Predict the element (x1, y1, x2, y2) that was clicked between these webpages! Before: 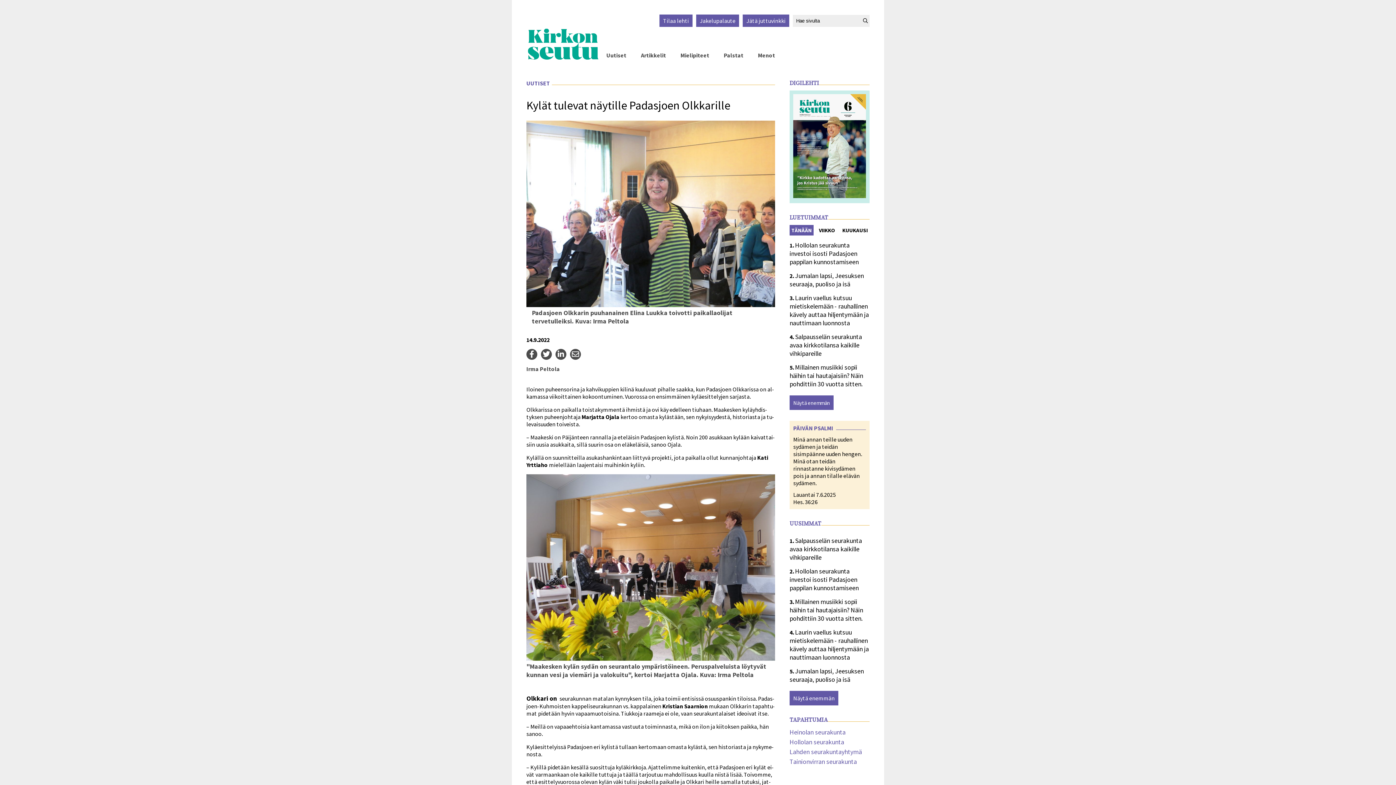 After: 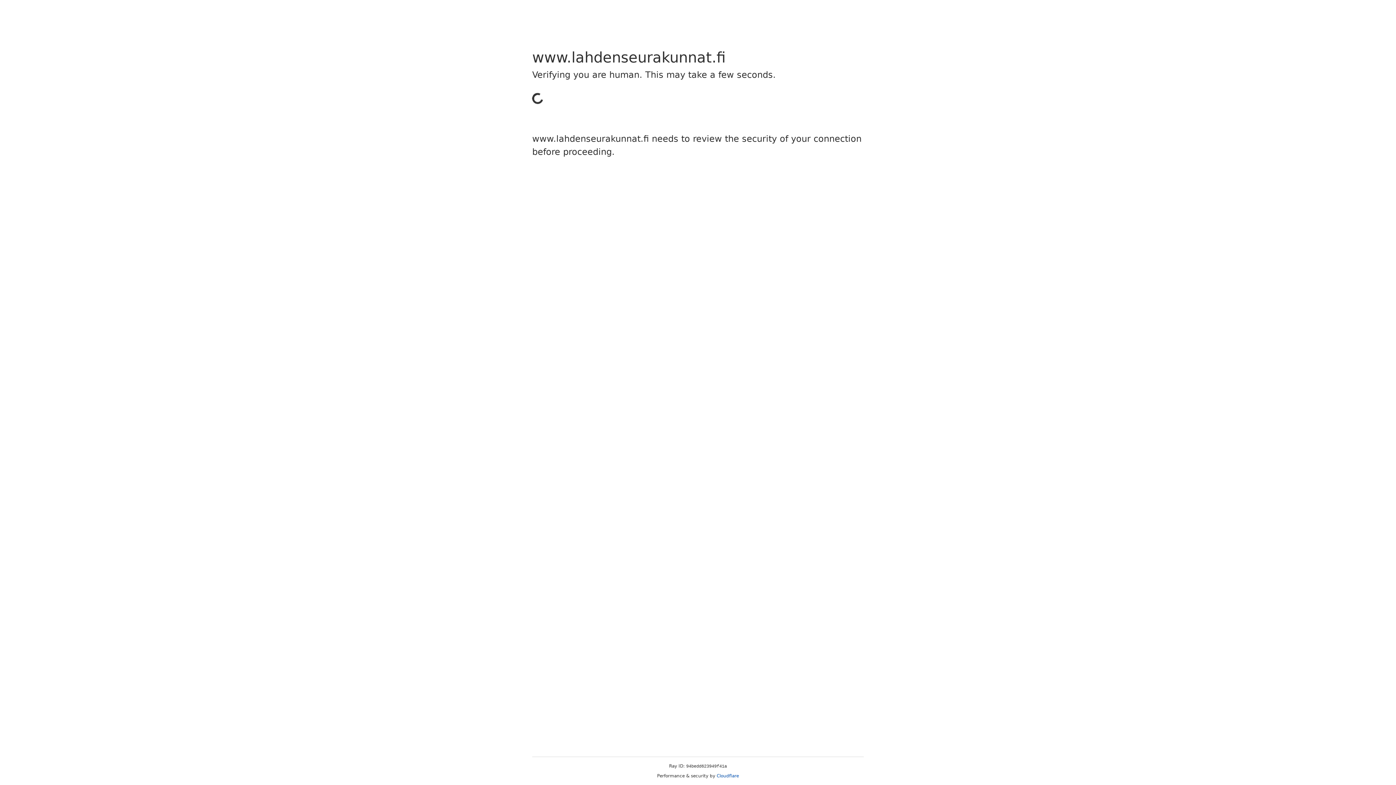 Action: bbox: (789, 747, 862, 757) label: Lahden seurakuntayhtymä